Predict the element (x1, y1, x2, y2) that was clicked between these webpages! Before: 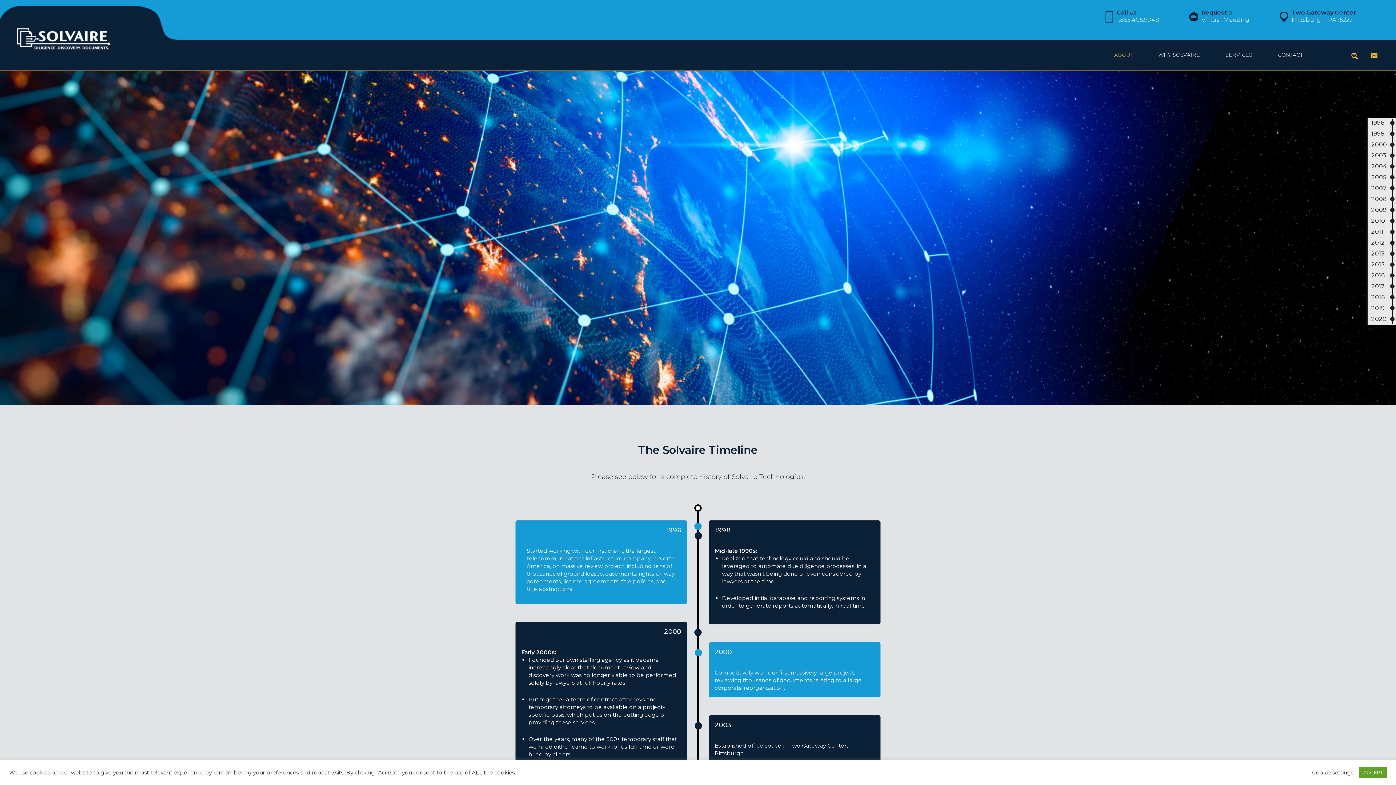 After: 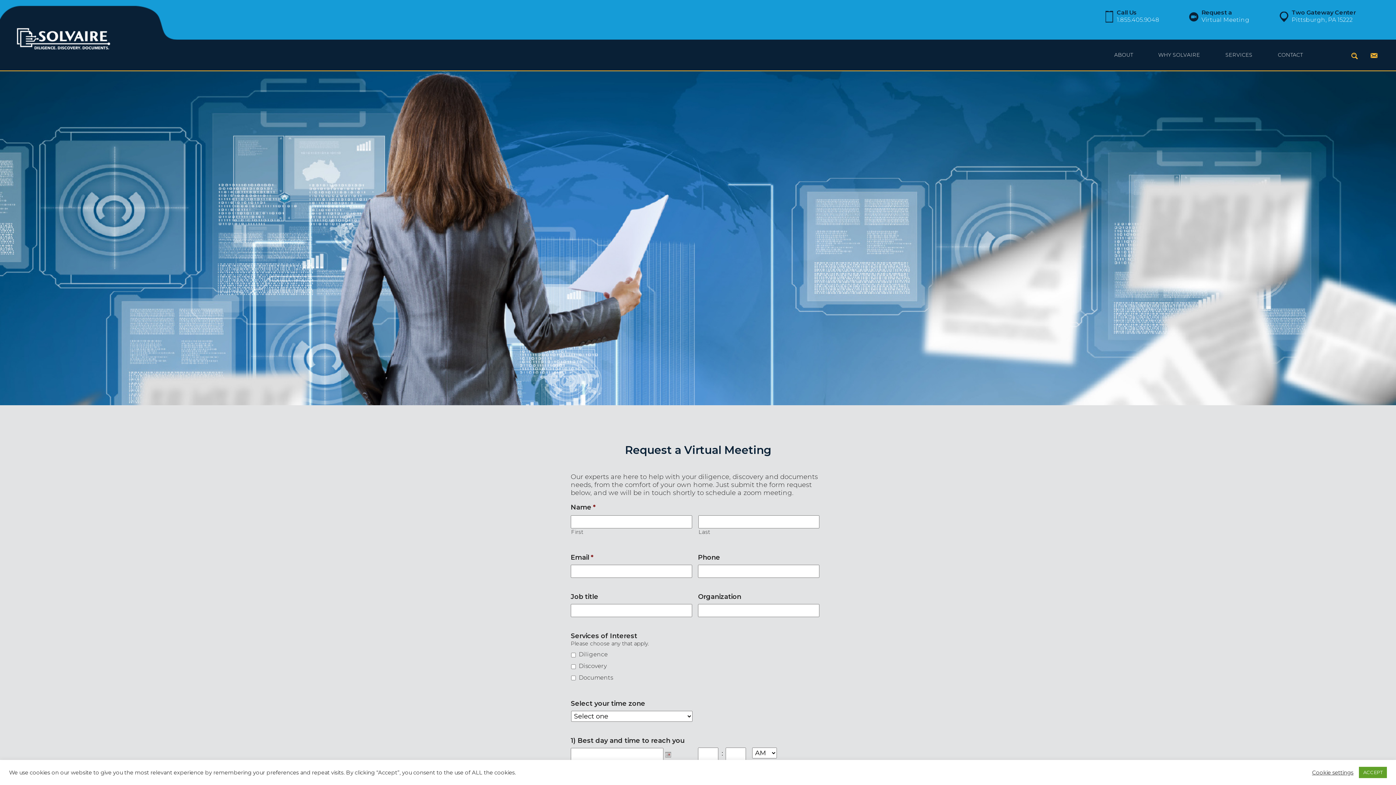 Action: label: Request a
Virtual Meeting bbox: (1163, 9, 1253, 23)